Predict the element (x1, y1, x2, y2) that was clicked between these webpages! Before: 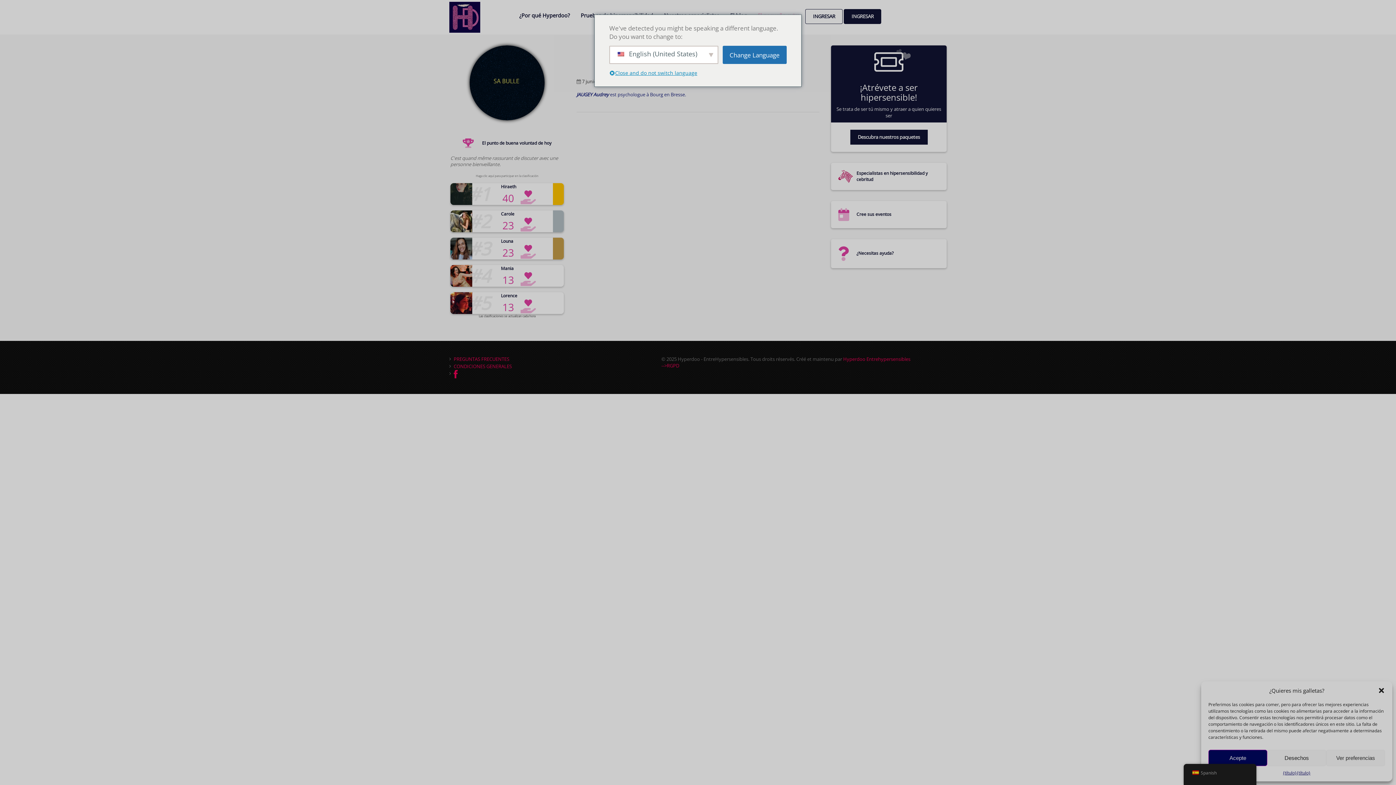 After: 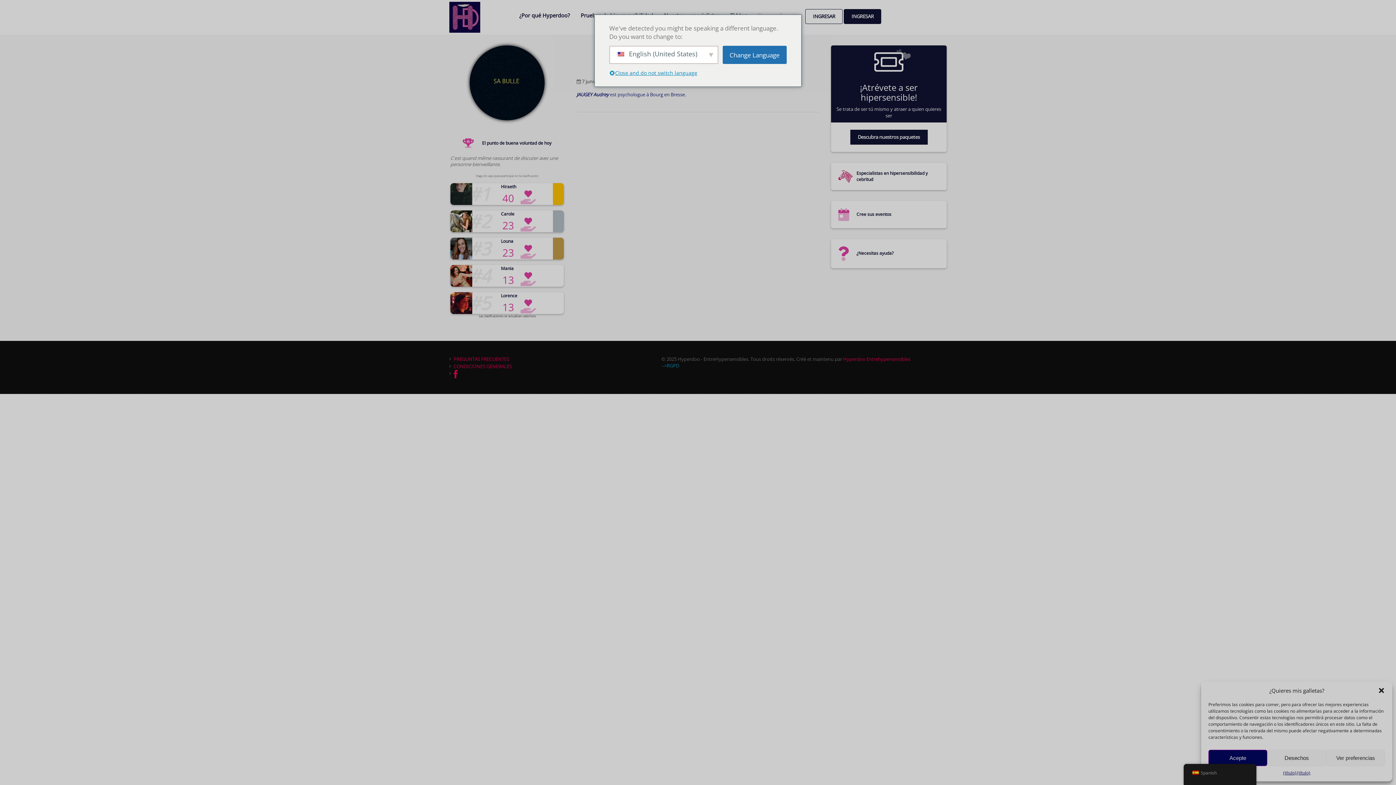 Action: label: -->RGPD bbox: (661, 376, 679, 383)